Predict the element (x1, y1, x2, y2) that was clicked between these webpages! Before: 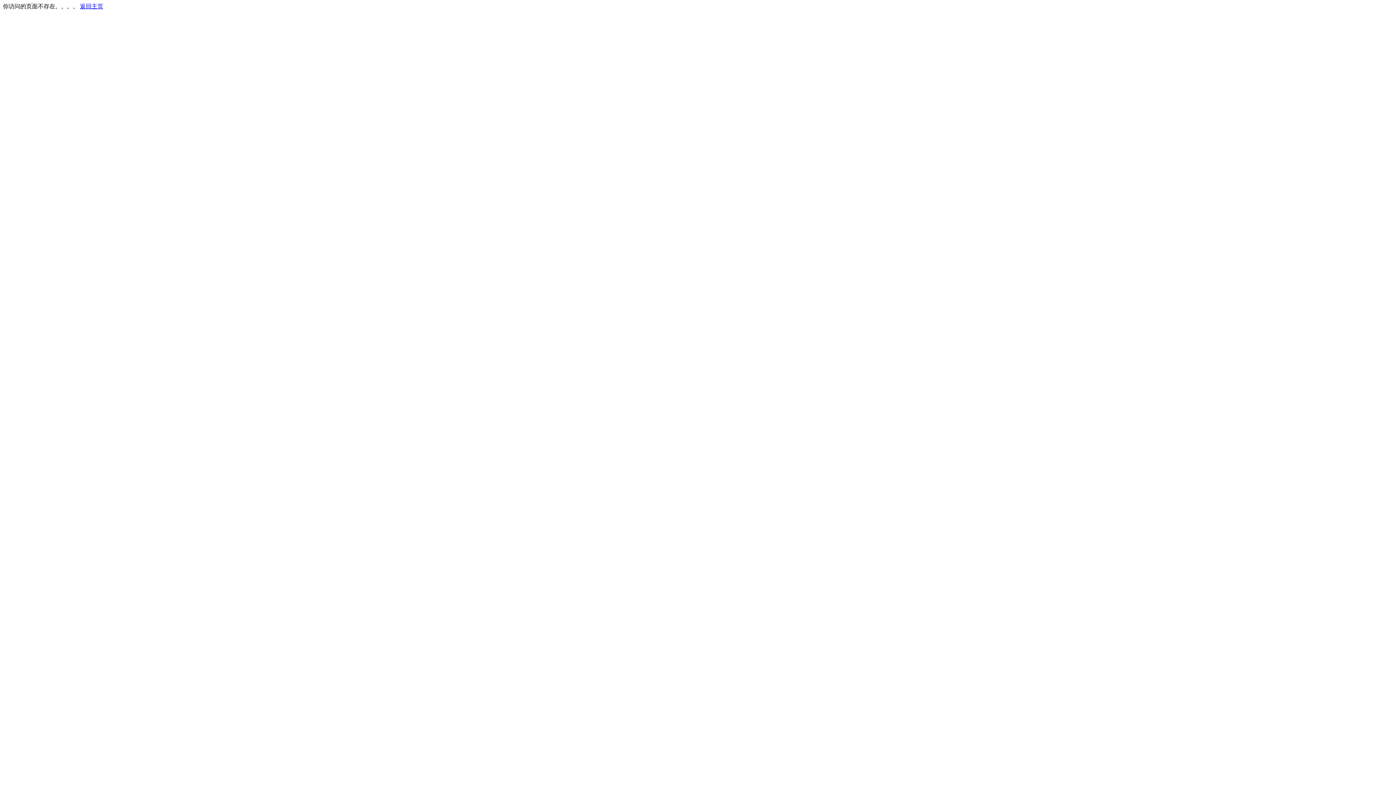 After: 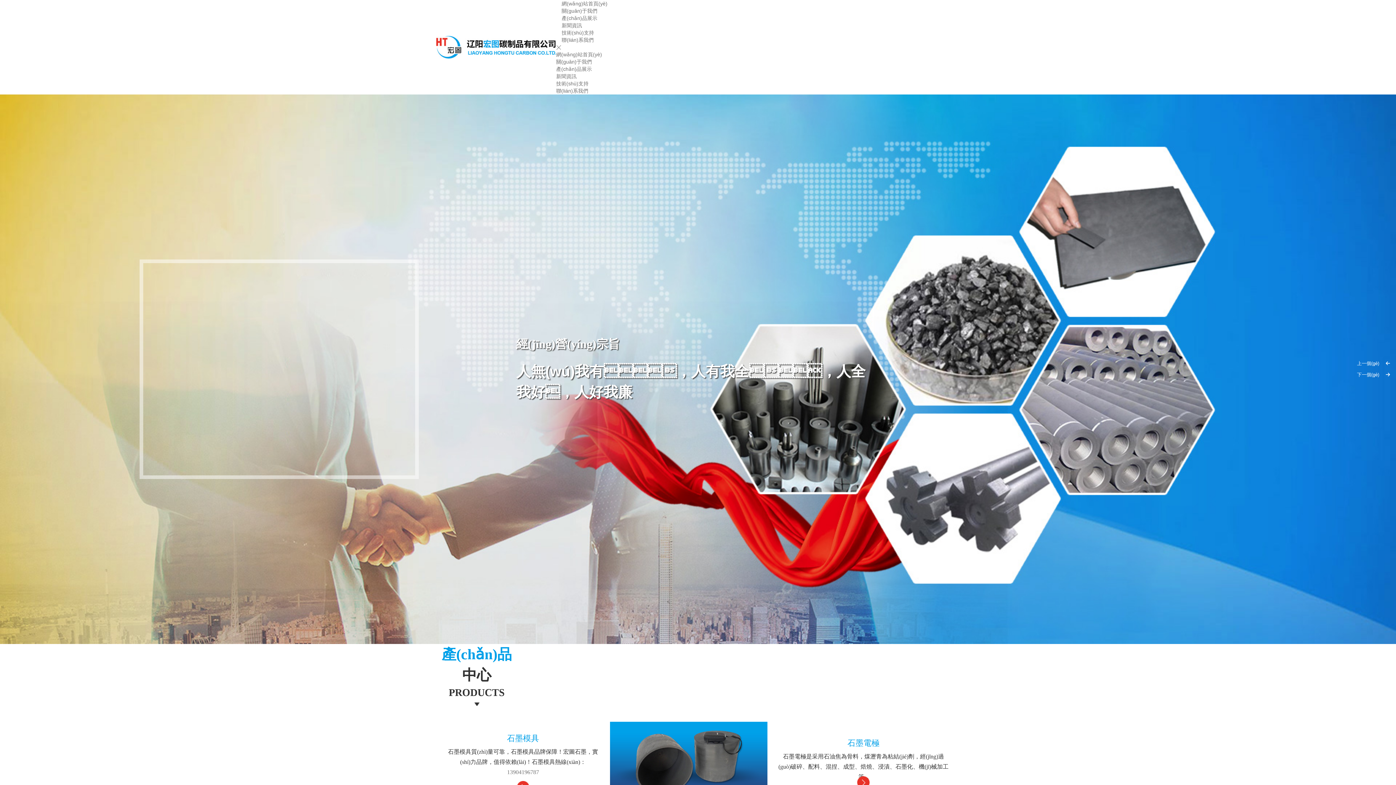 Action: label: 返回主页 bbox: (80, 3, 103, 9)